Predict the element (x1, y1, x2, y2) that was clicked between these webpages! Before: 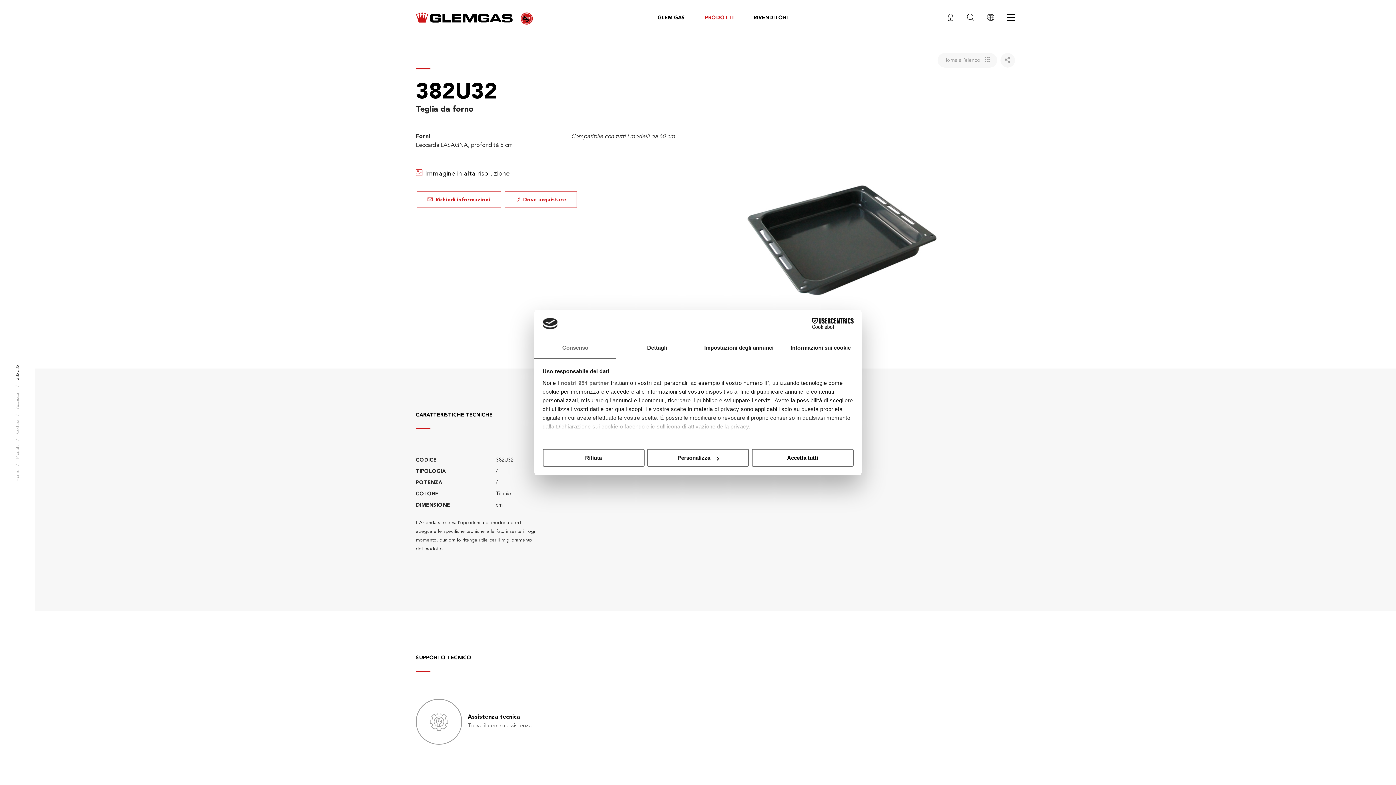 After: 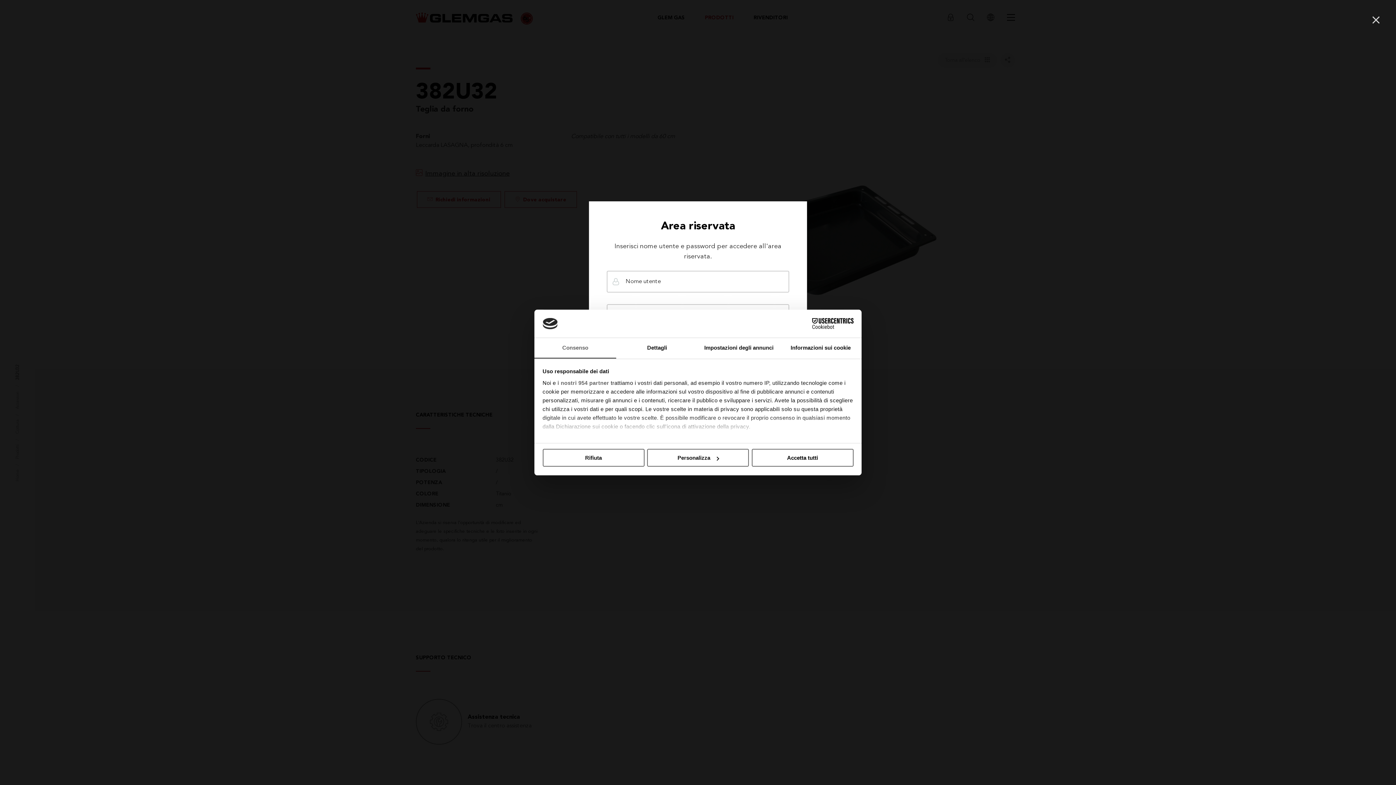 Action: bbox: (947, 12, 954, 24)